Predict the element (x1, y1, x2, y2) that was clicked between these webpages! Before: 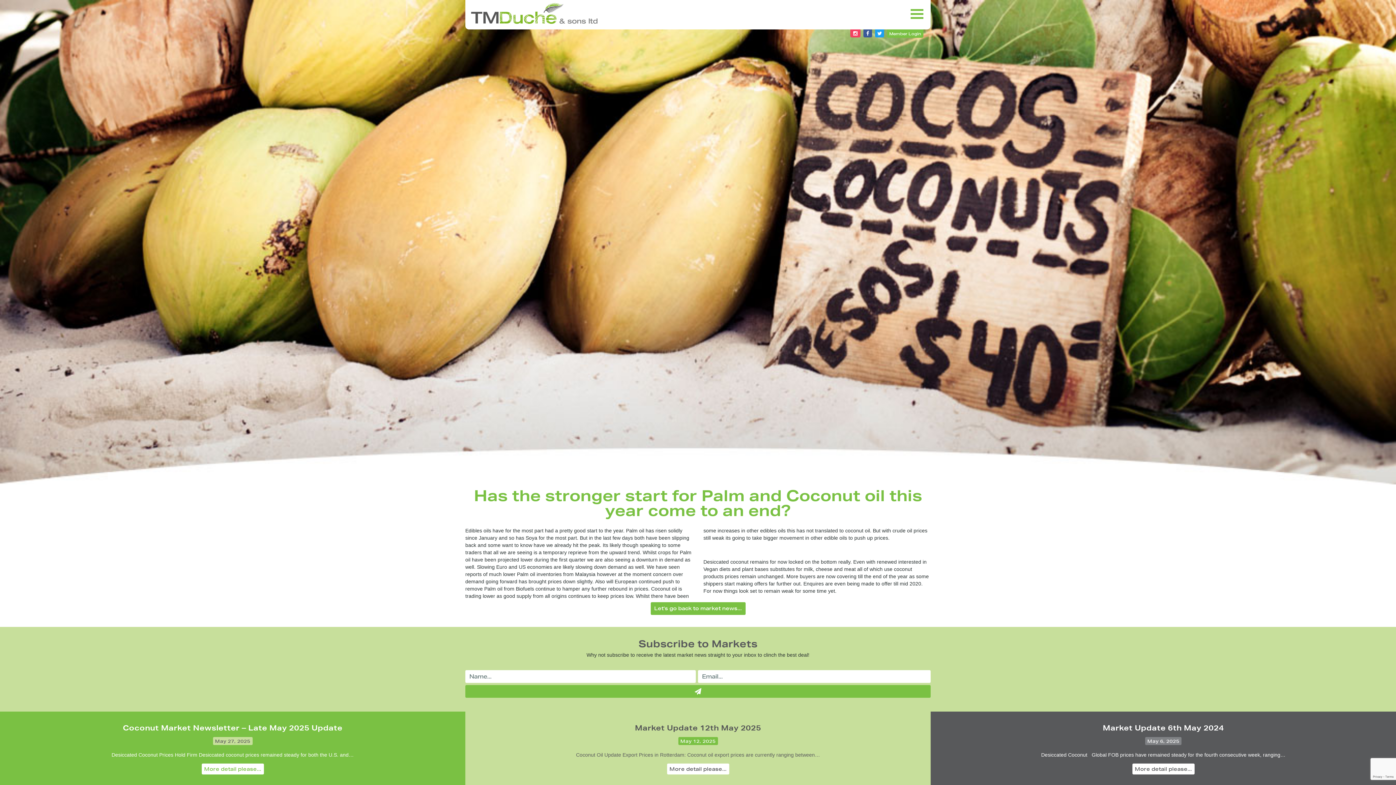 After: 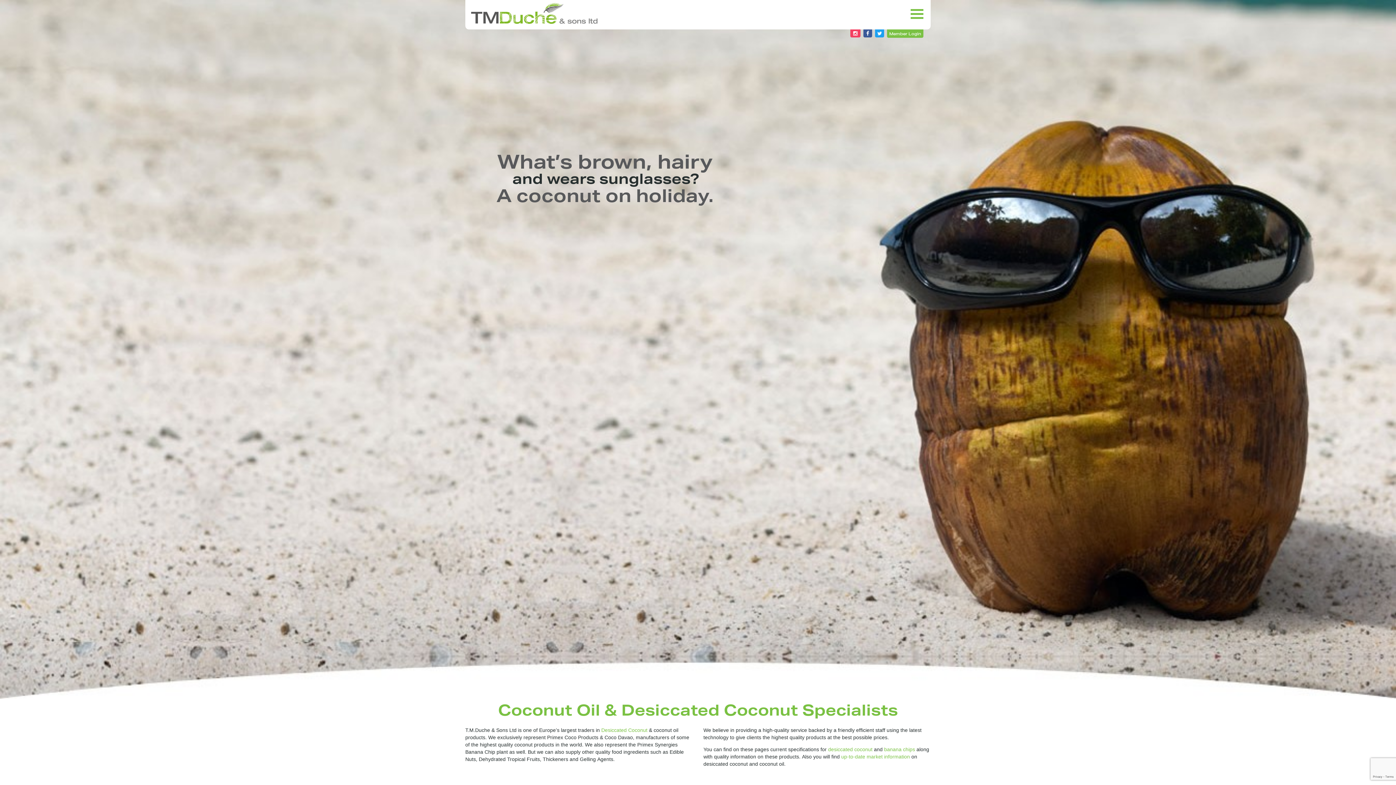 Action: bbox: (470, 2, 862, 24)